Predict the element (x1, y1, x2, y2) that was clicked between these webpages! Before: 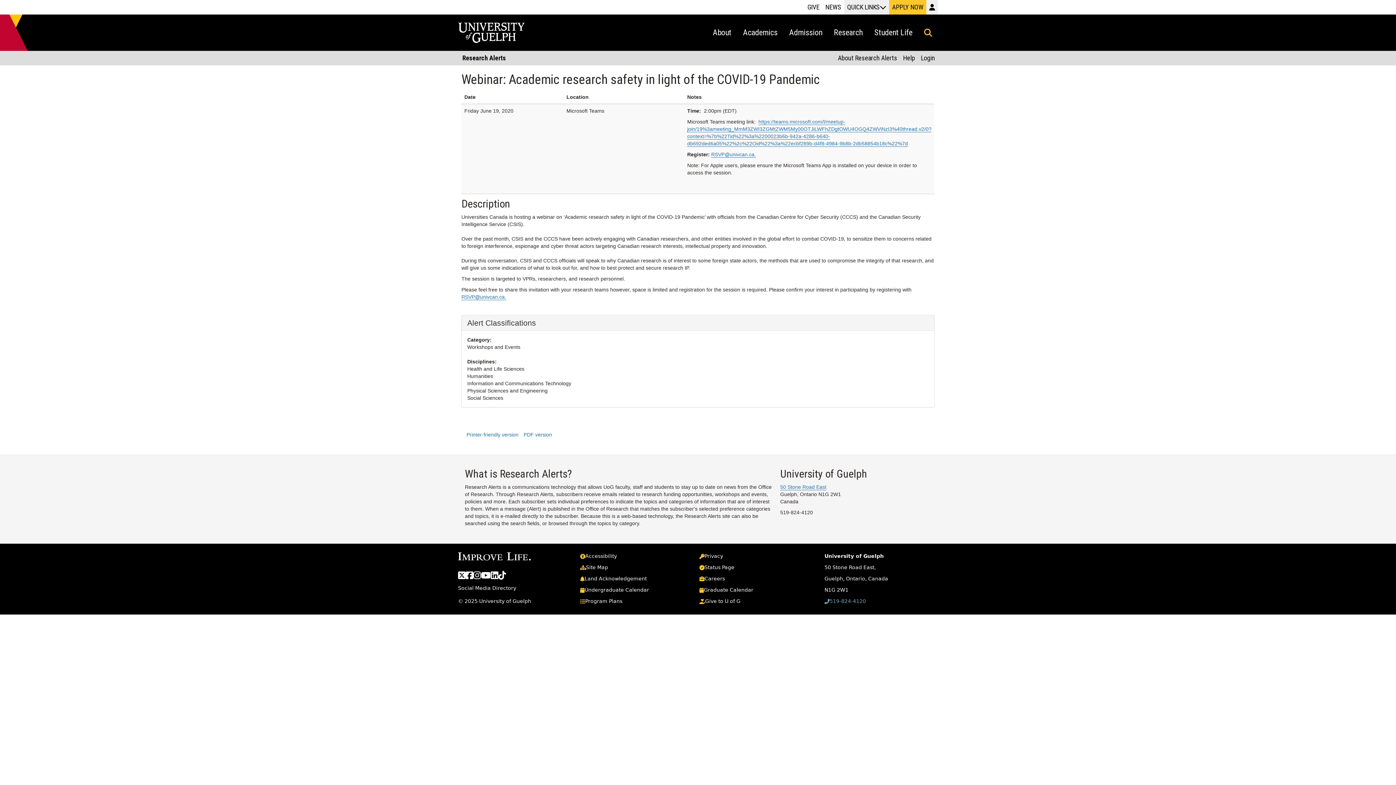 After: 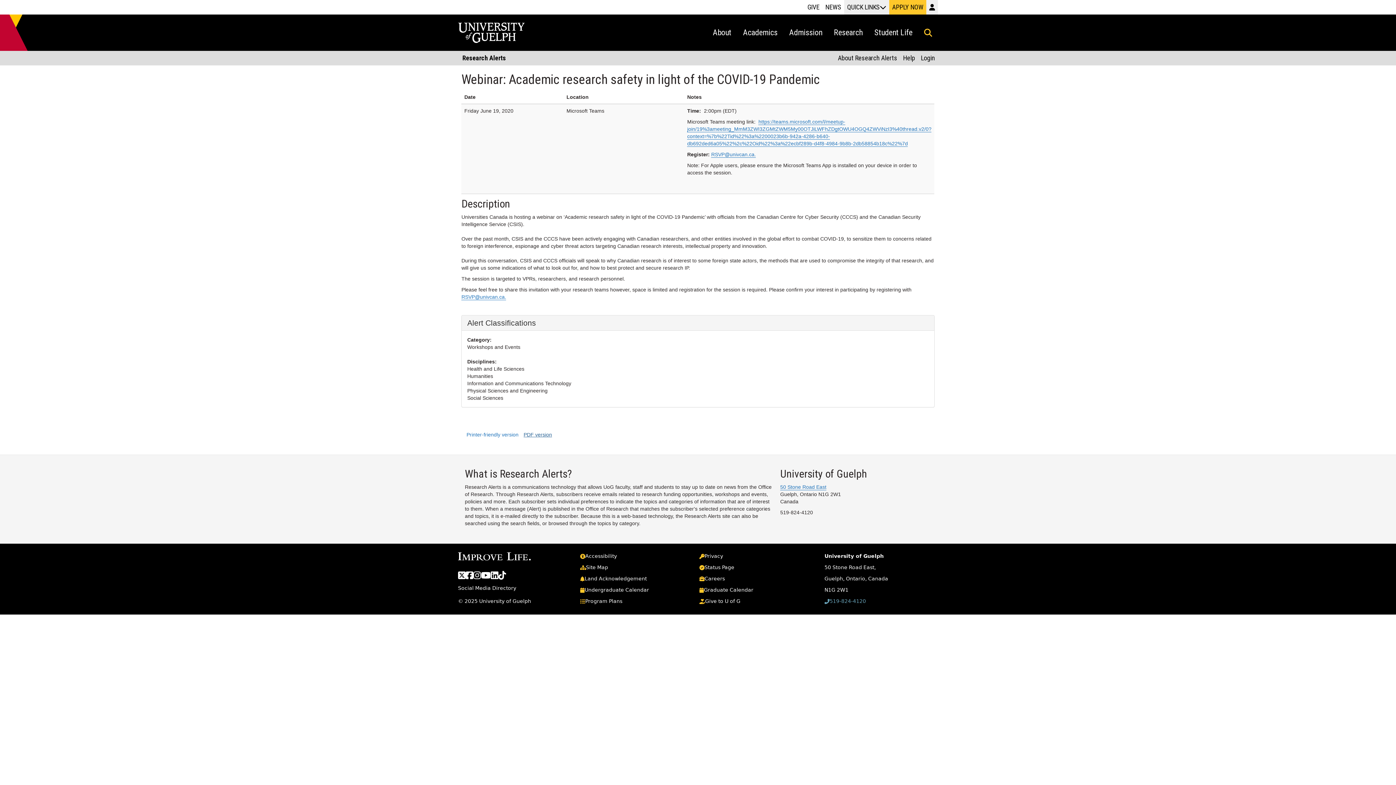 Action: bbox: (523, 432, 552, 437) label: PDF version